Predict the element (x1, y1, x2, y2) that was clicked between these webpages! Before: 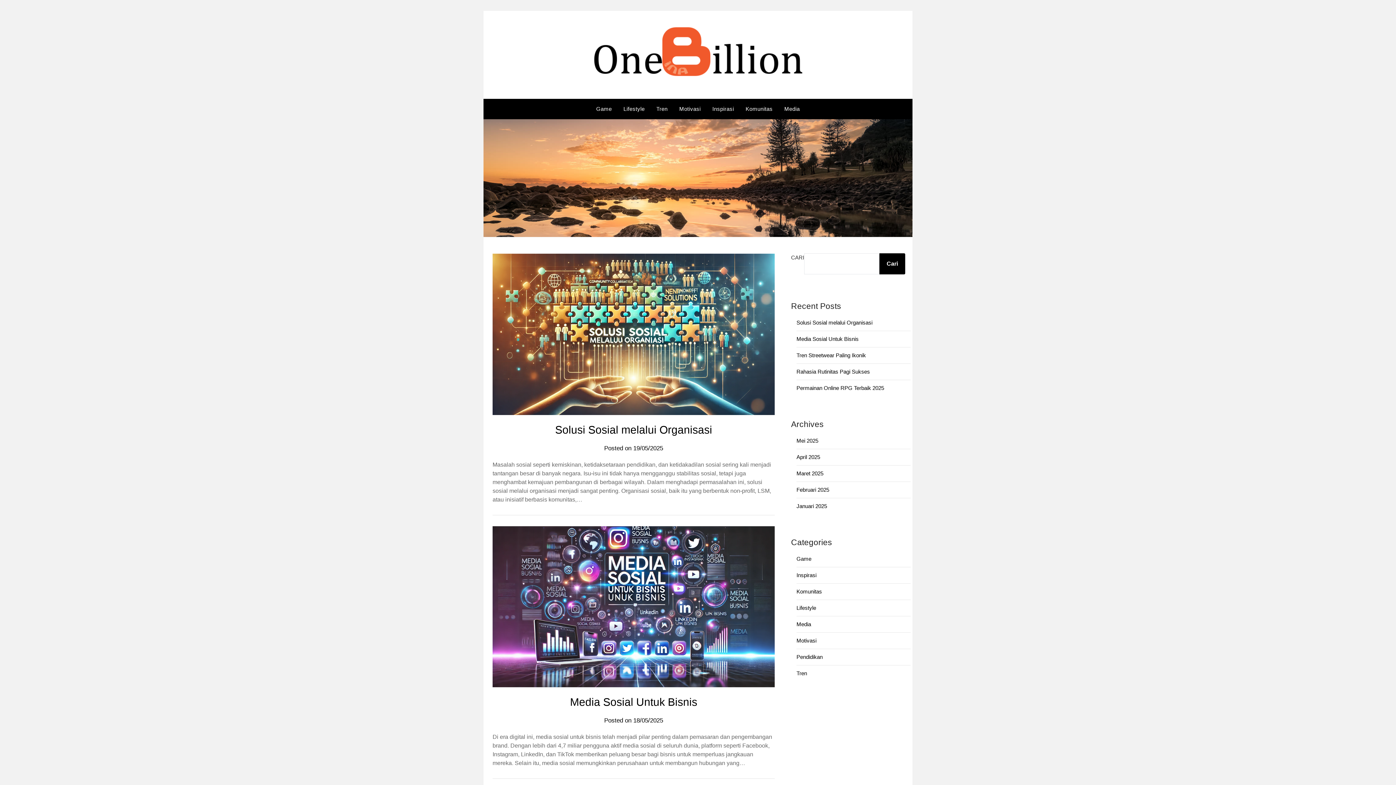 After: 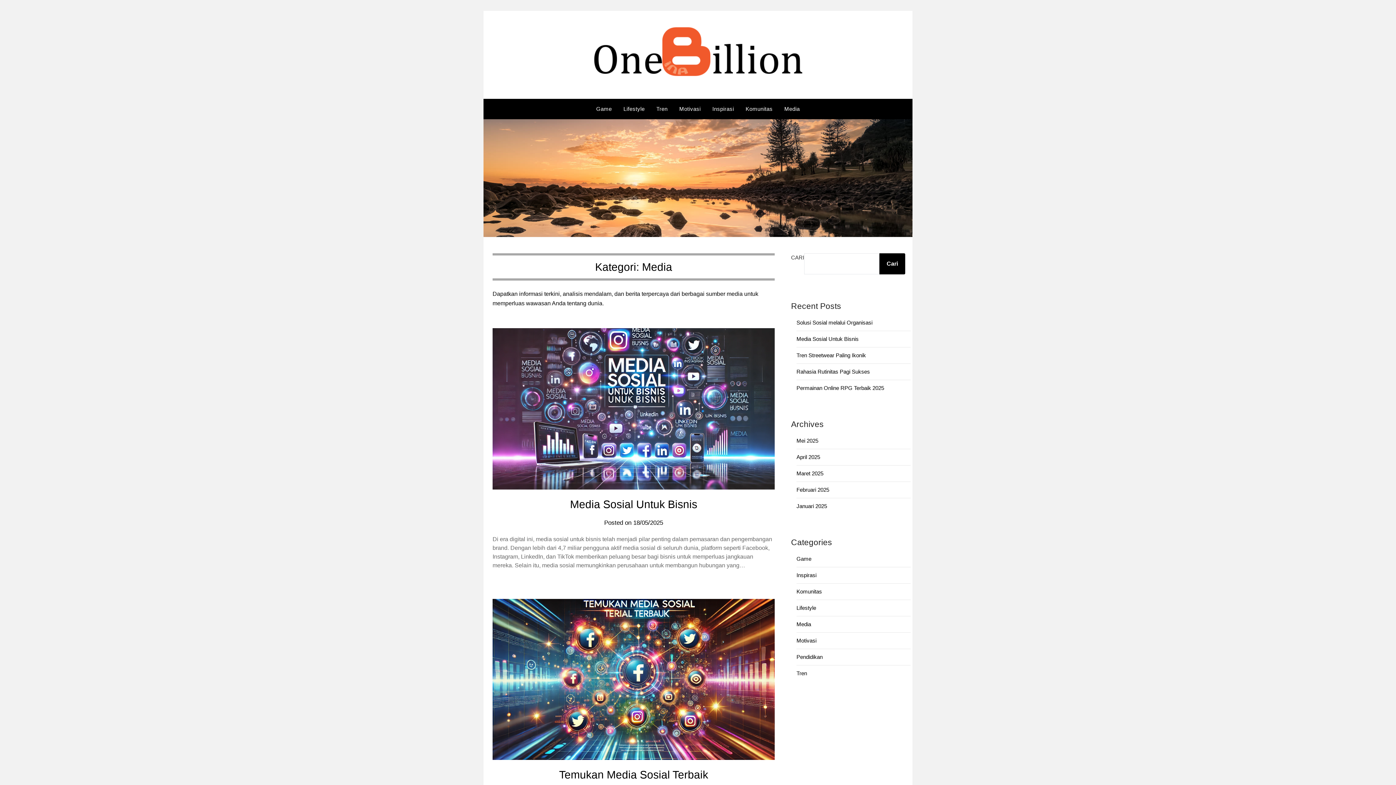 Action: bbox: (796, 621, 811, 627) label: Media